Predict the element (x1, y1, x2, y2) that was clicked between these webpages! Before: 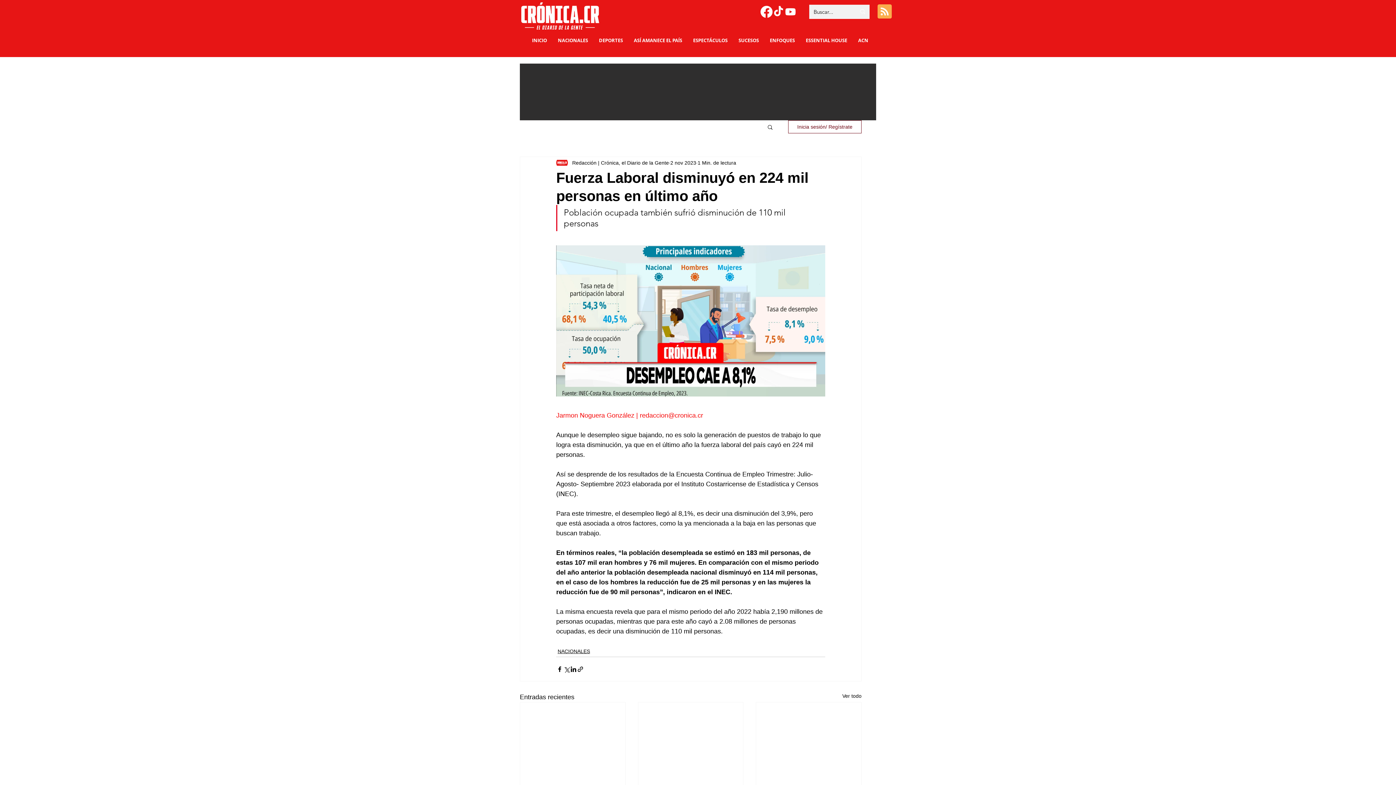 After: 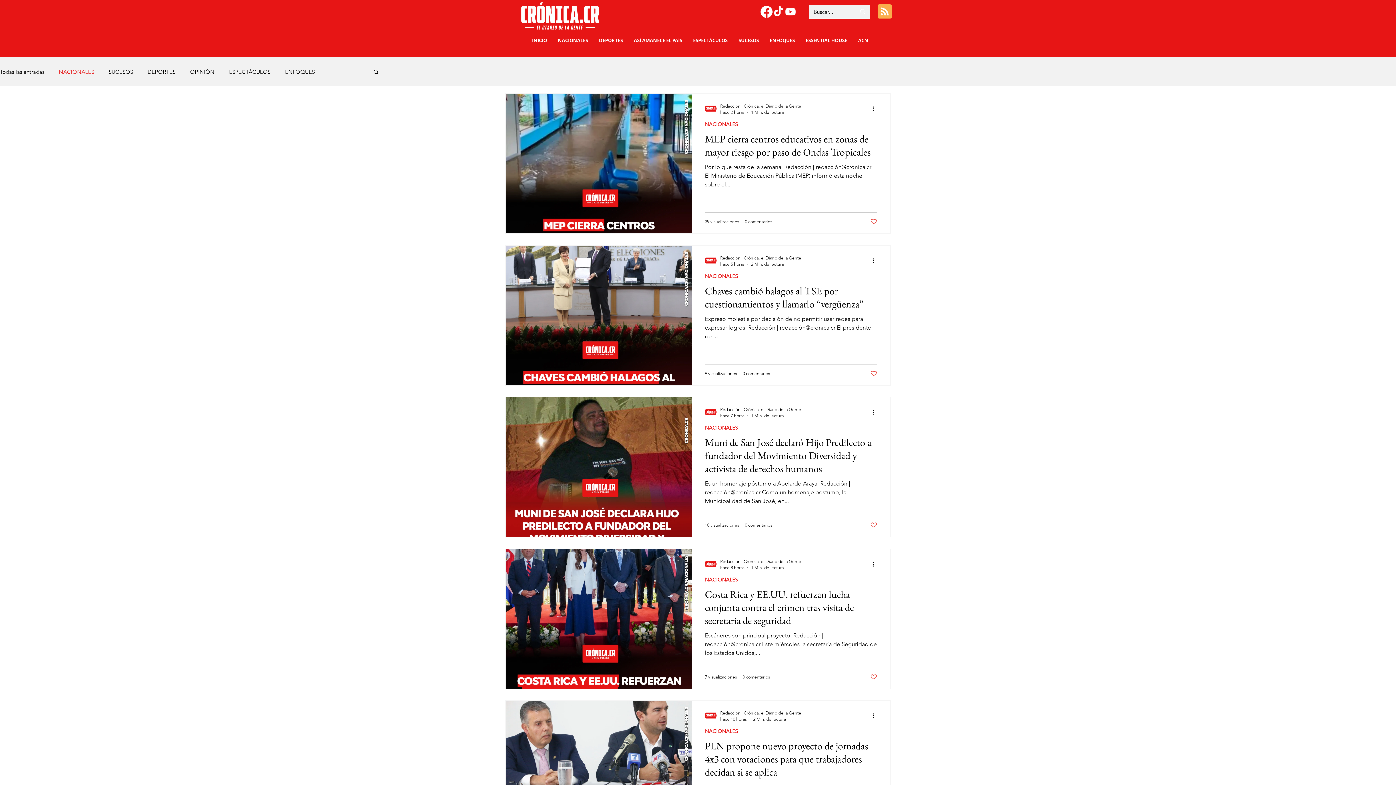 Action: label: NACIONALES bbox: (557, 648, 590, 655)